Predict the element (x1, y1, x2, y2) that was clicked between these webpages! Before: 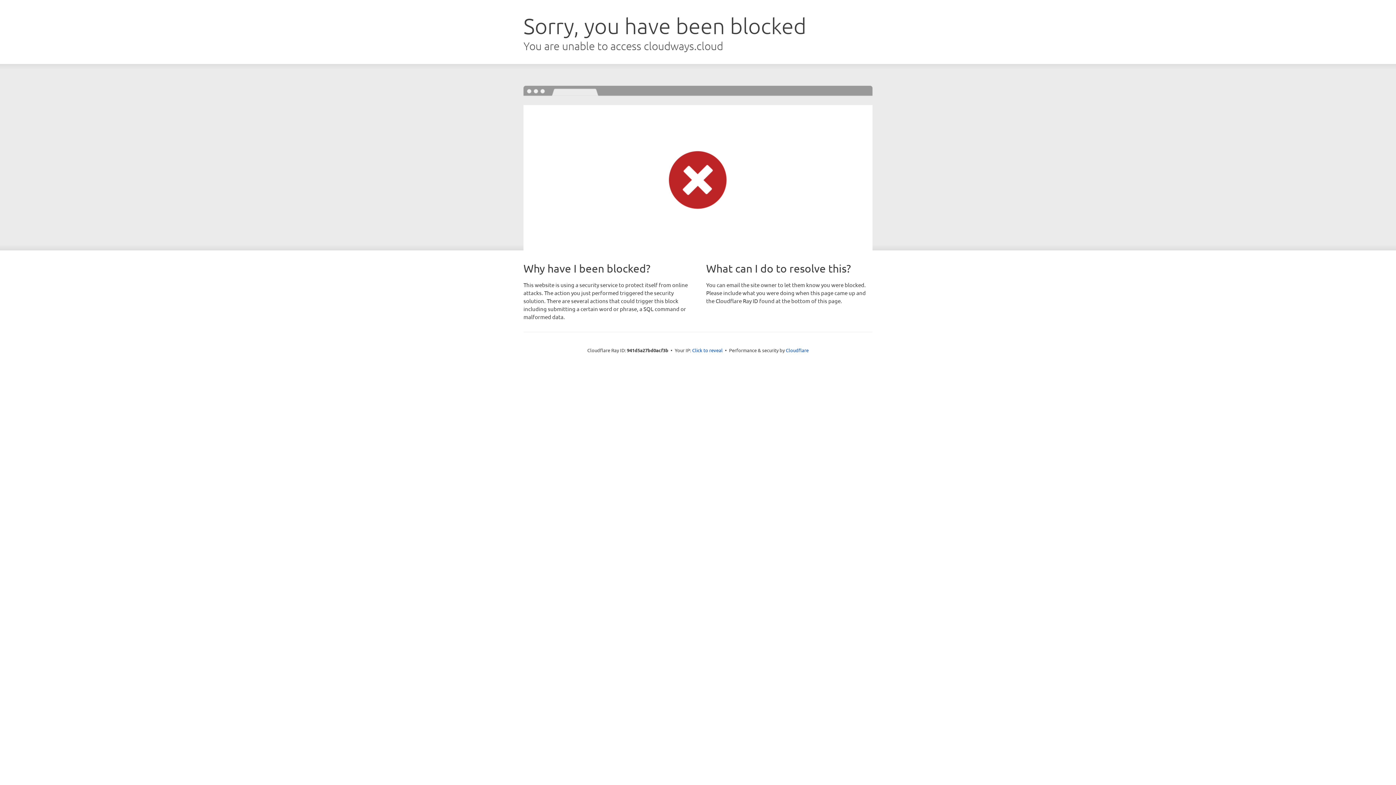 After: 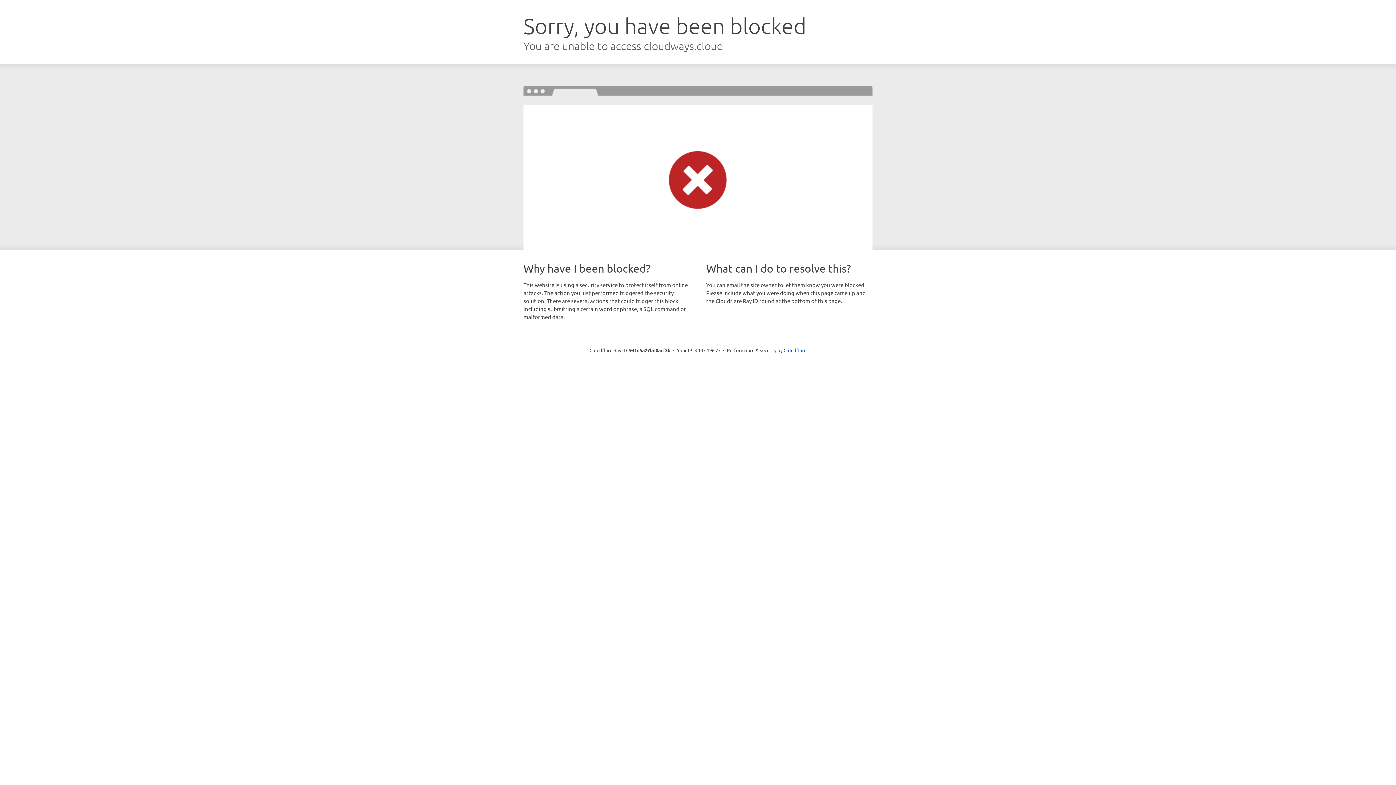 Action: label: Click to reveal bbox: (692, 346, 722, 353)